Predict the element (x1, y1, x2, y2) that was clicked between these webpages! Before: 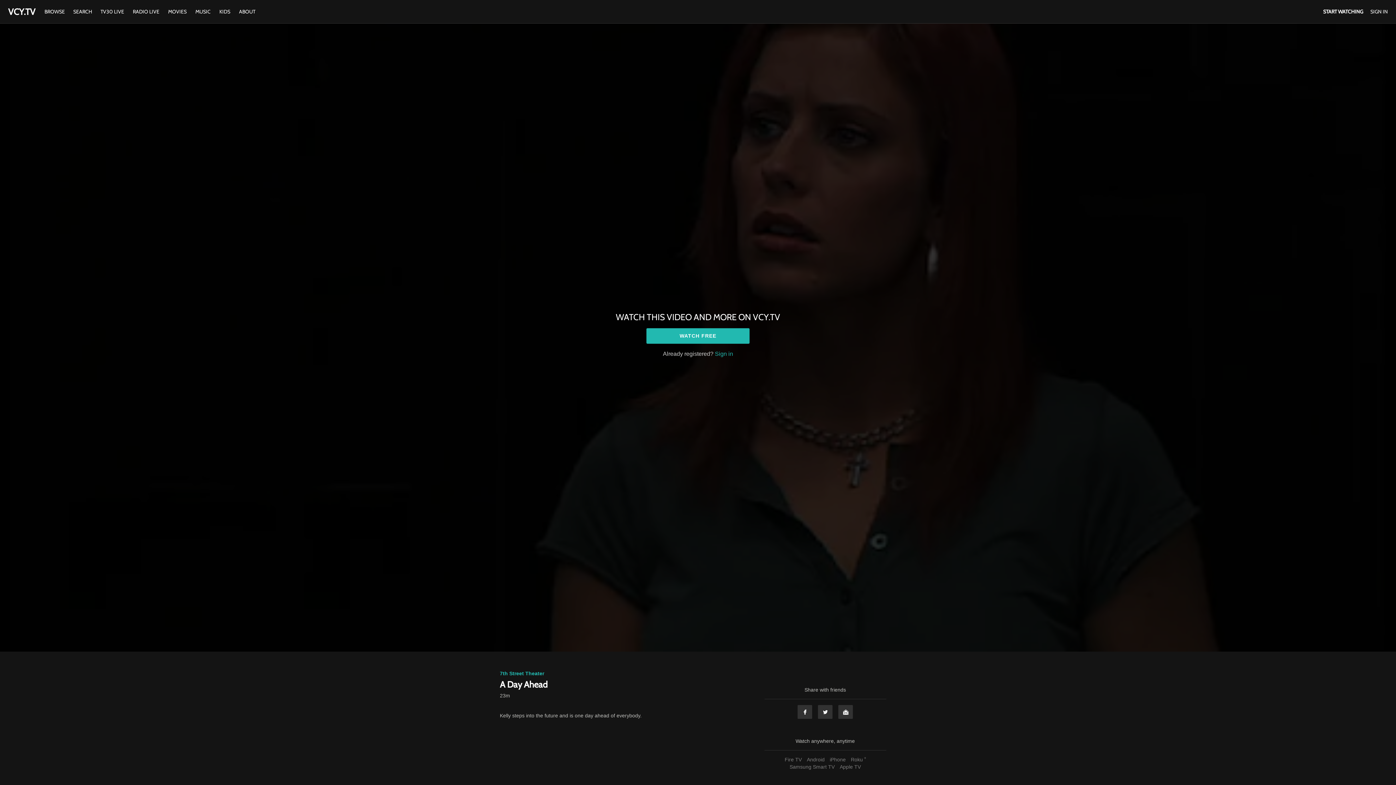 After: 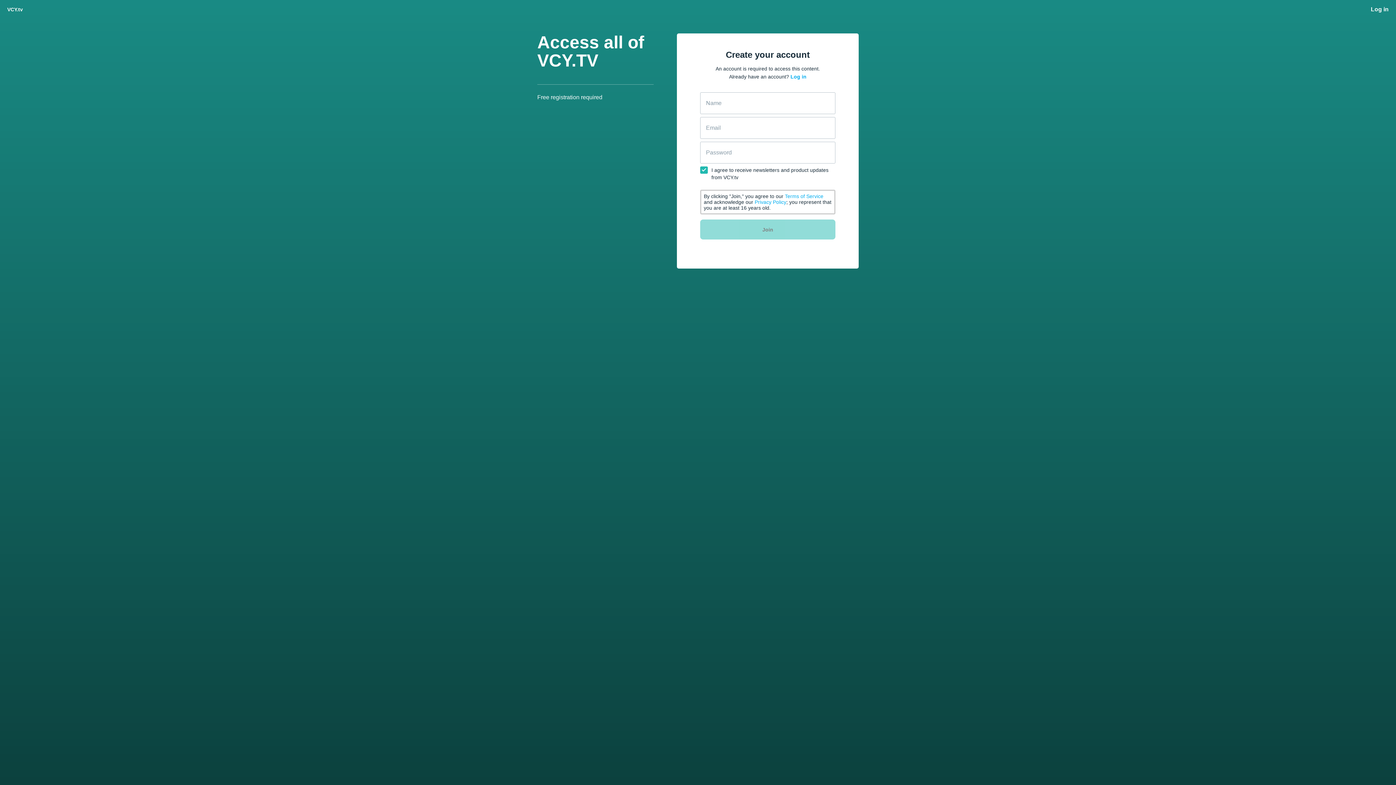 Action: label: WATCH FREE bbox: (646, 328, 749, 343)